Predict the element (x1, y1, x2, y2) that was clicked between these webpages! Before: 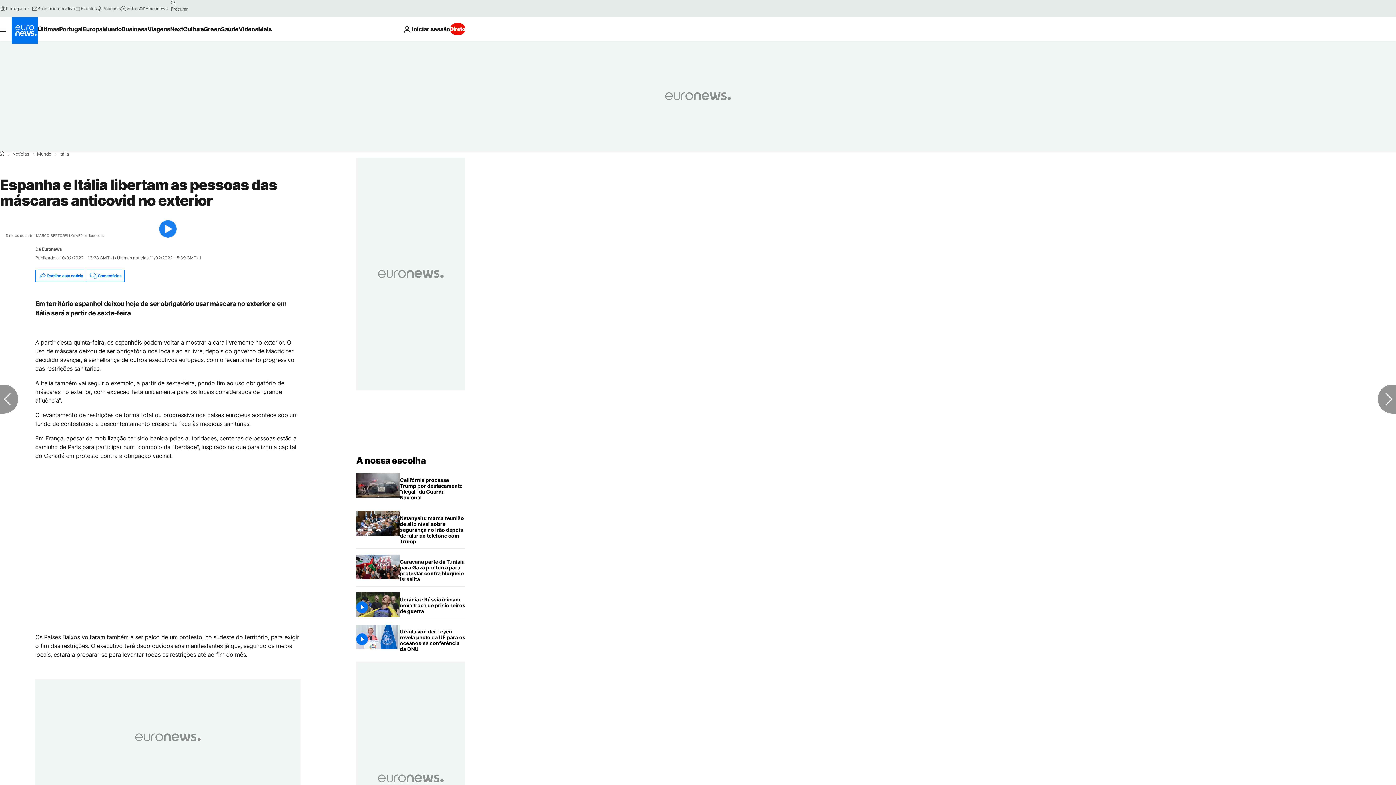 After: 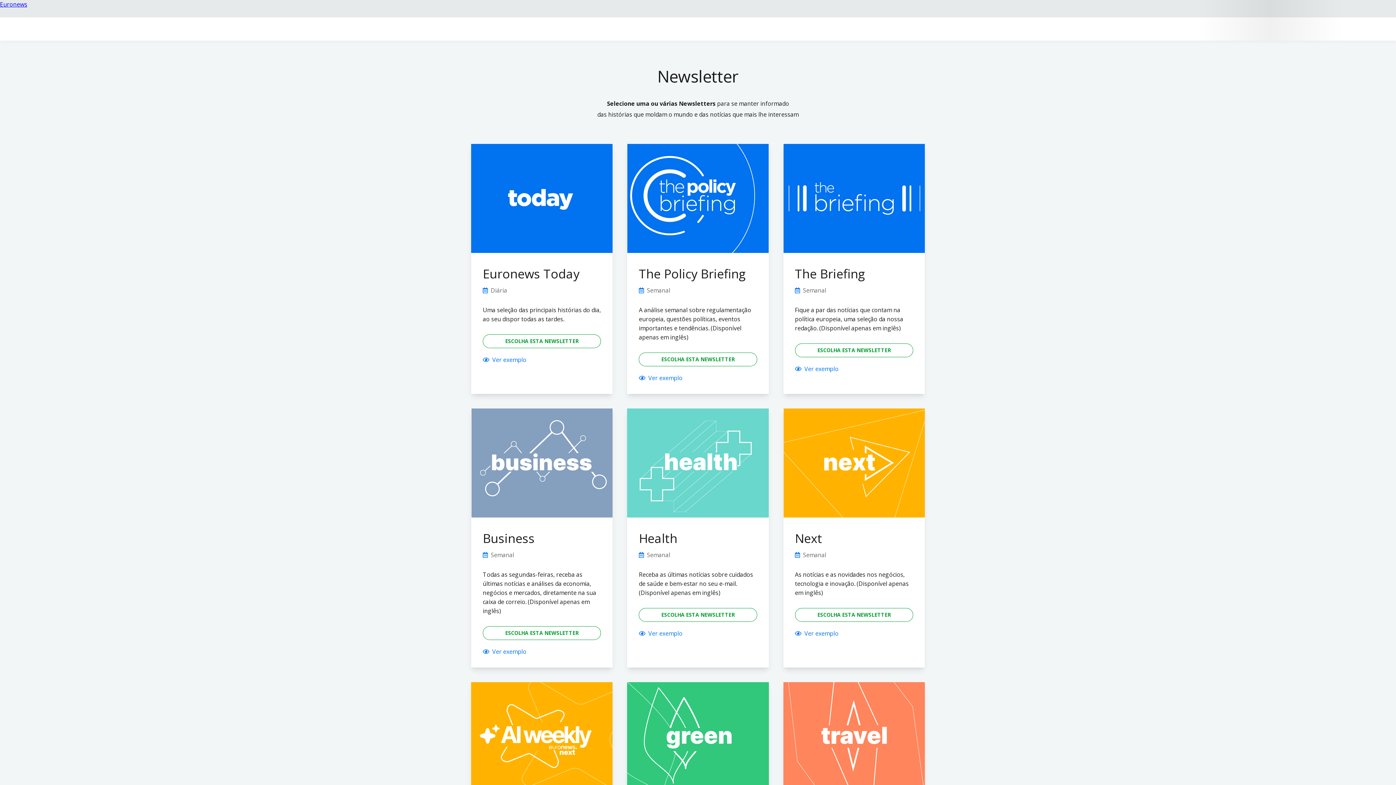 Action: bbox: (31, 5, 75, 11) label: Boletim informativo